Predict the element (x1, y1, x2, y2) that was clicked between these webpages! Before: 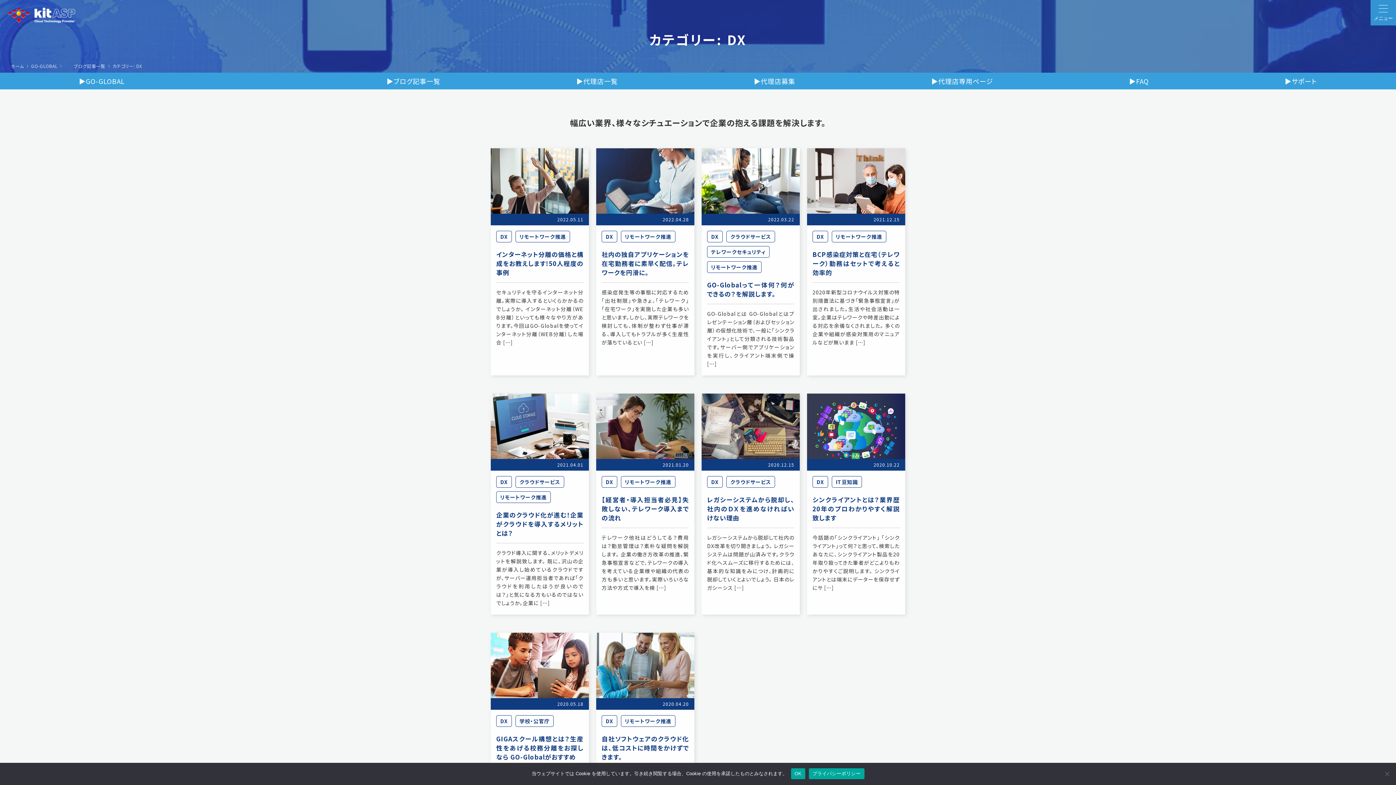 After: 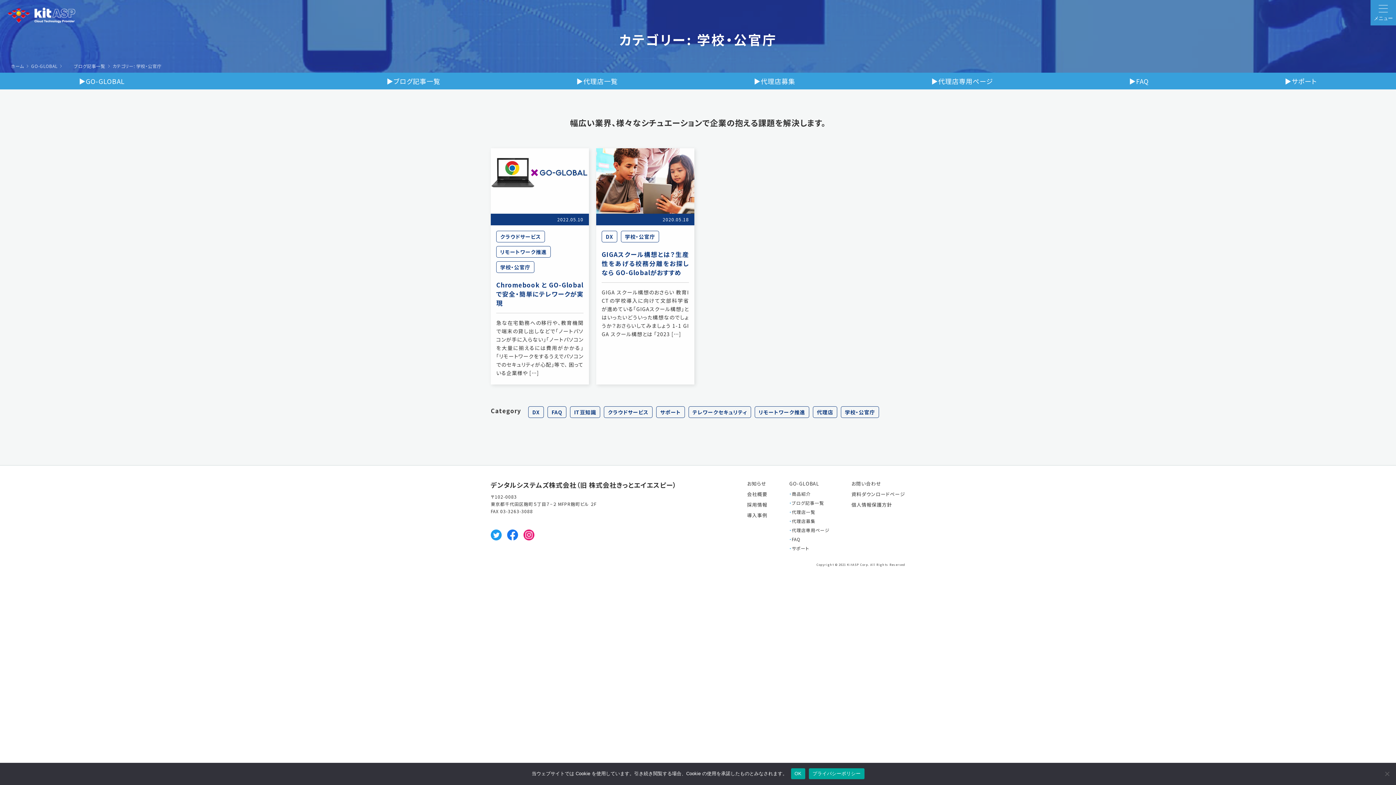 Action: label: 学校・公官庁 bbox: (515, 715, 553, 727)